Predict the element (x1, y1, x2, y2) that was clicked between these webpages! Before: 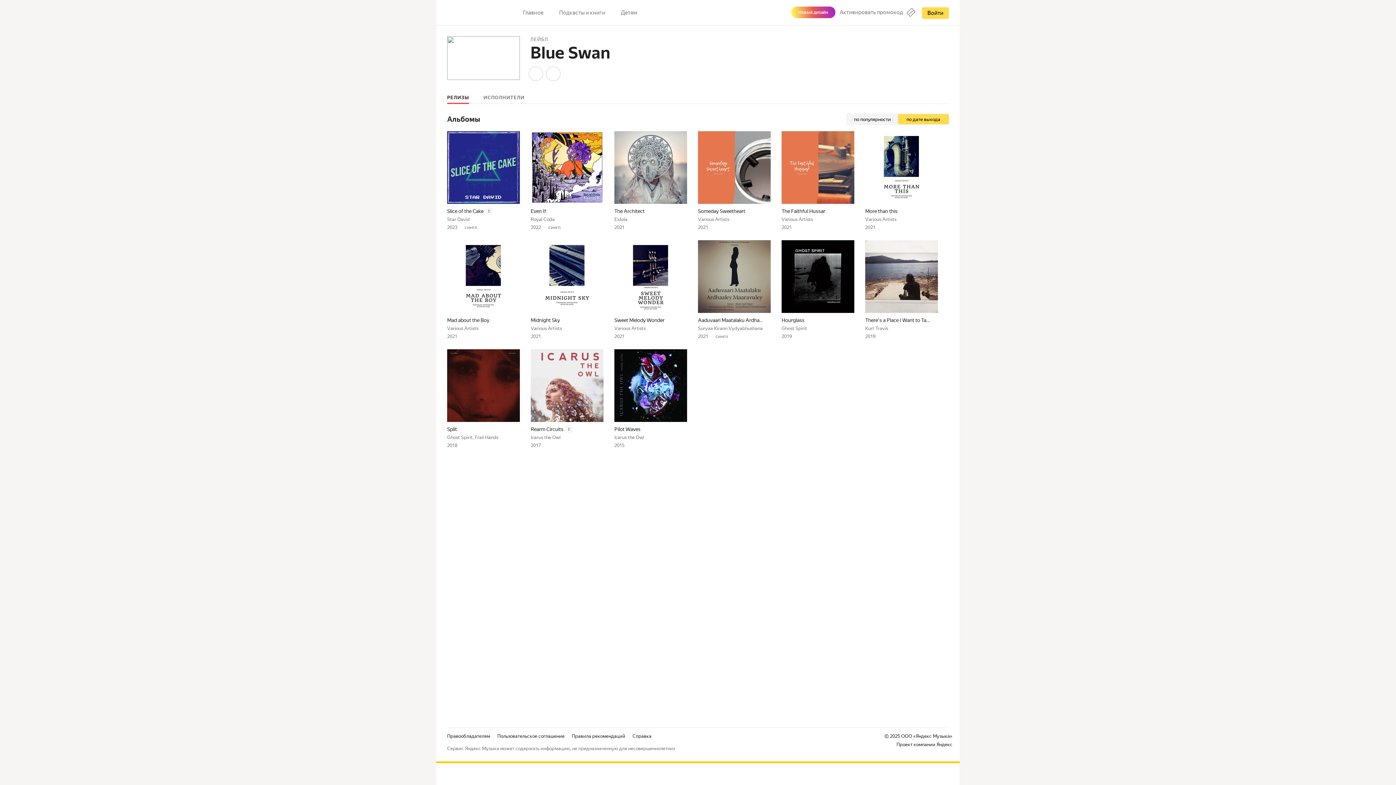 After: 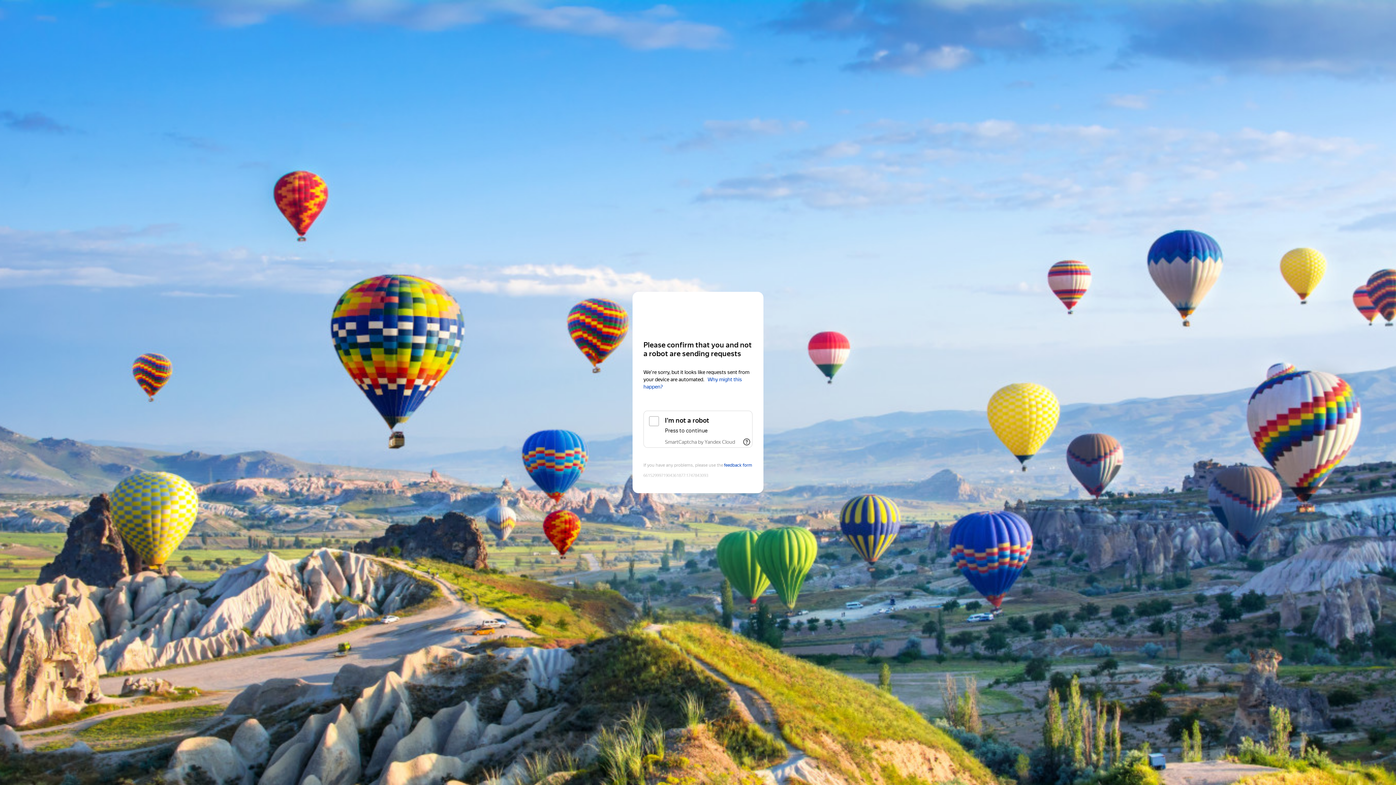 Action: bbox: (781, 316, 804, 324) label: Hourglass